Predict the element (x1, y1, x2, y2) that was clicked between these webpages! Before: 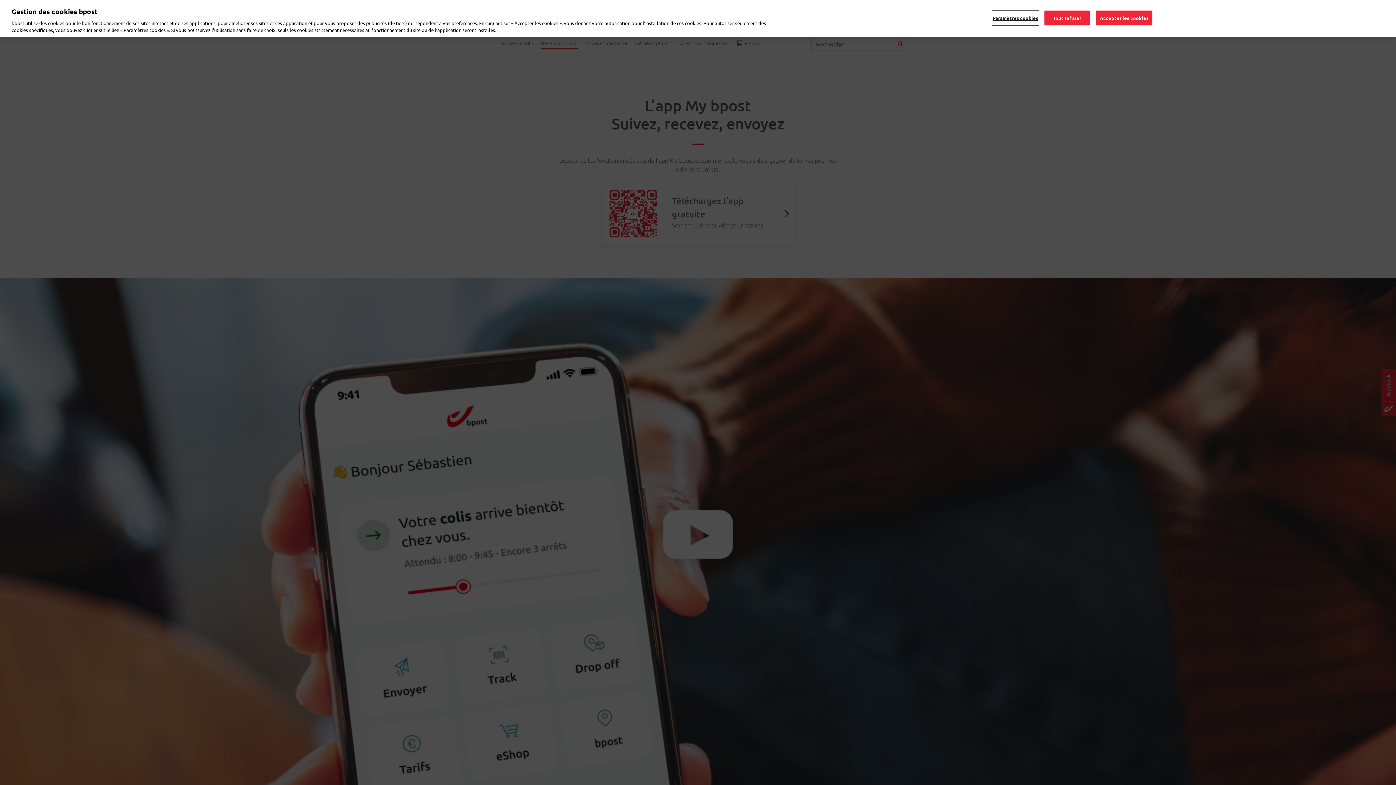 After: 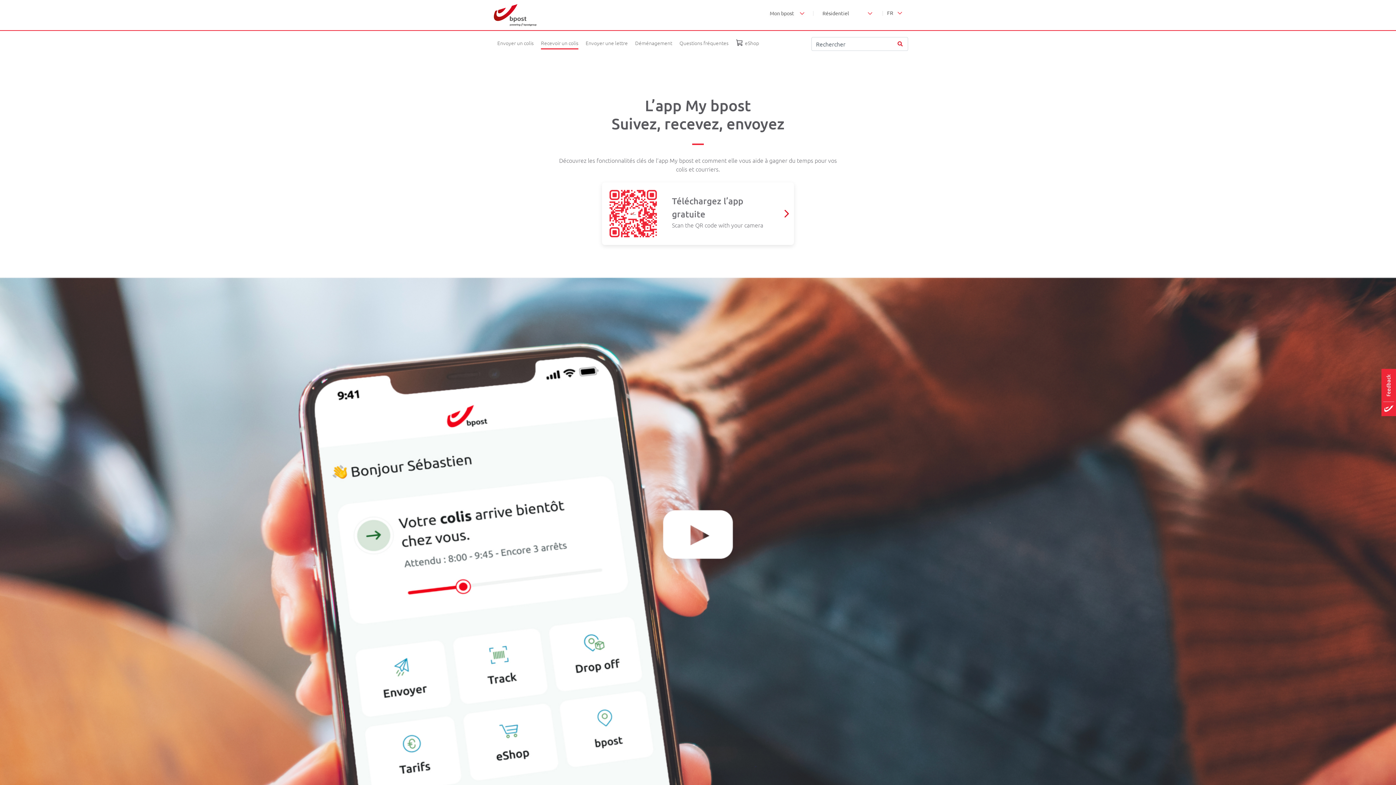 Action: bbox: (1096, 10, 1152, 25) label: Accepter les cookies